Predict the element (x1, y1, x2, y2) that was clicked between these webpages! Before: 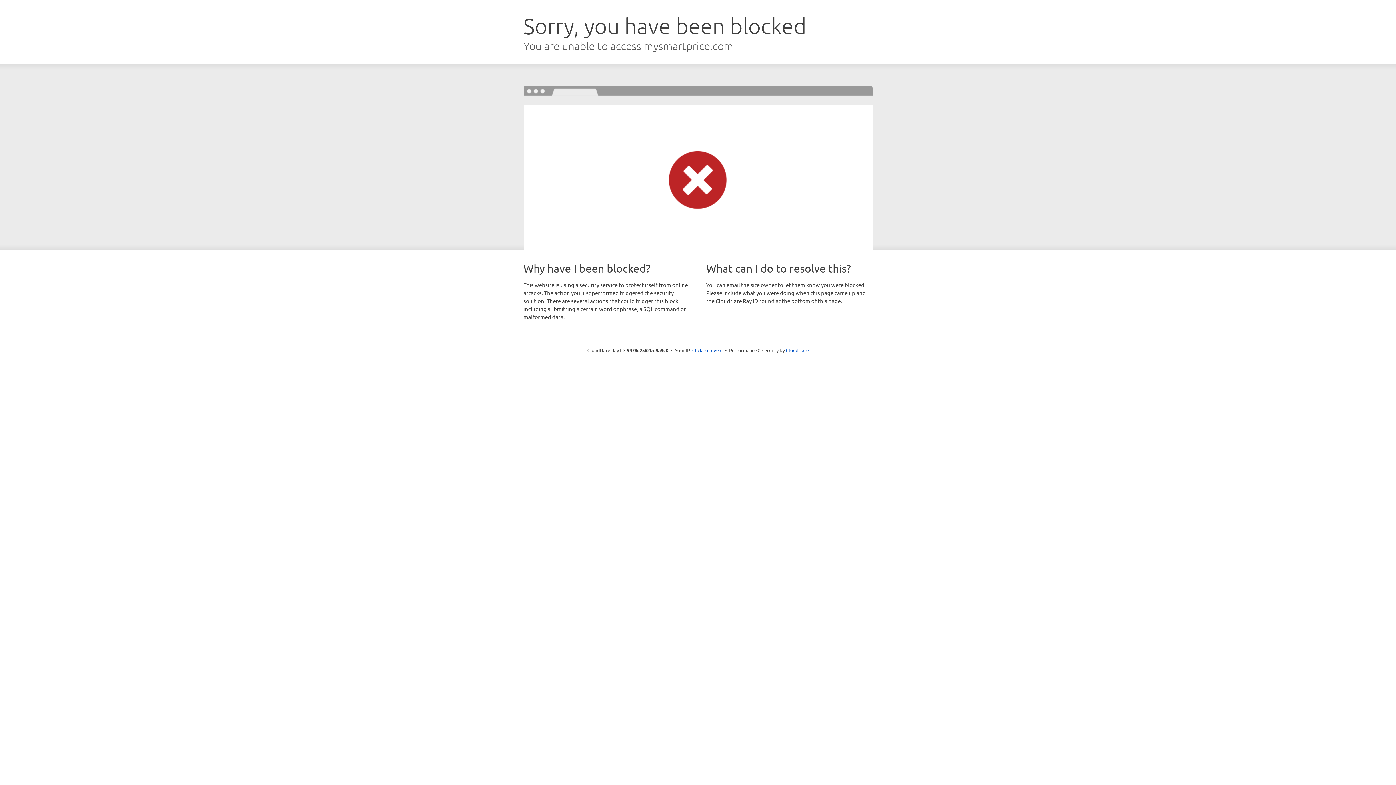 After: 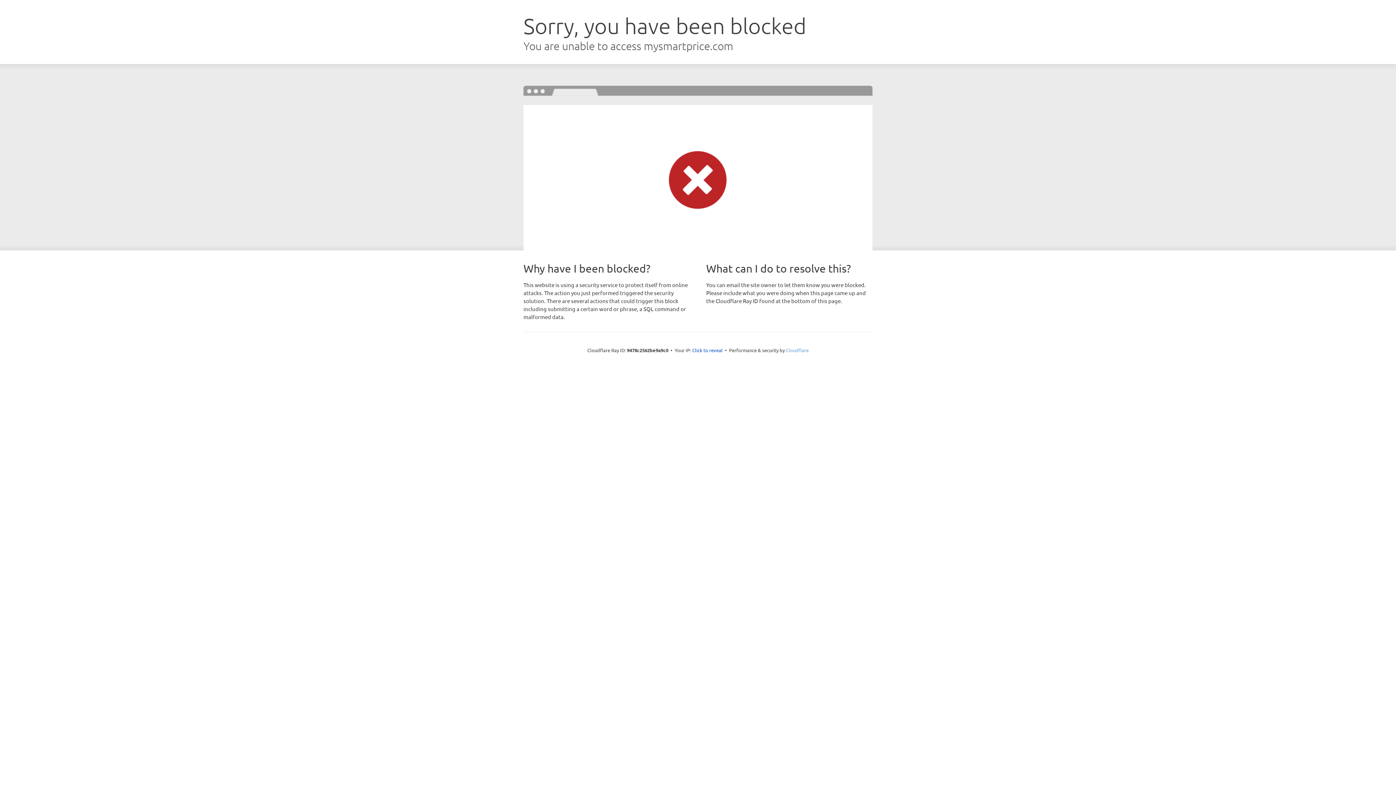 Action: bbox: (786, 347, 808, 353) label: Cloudflare